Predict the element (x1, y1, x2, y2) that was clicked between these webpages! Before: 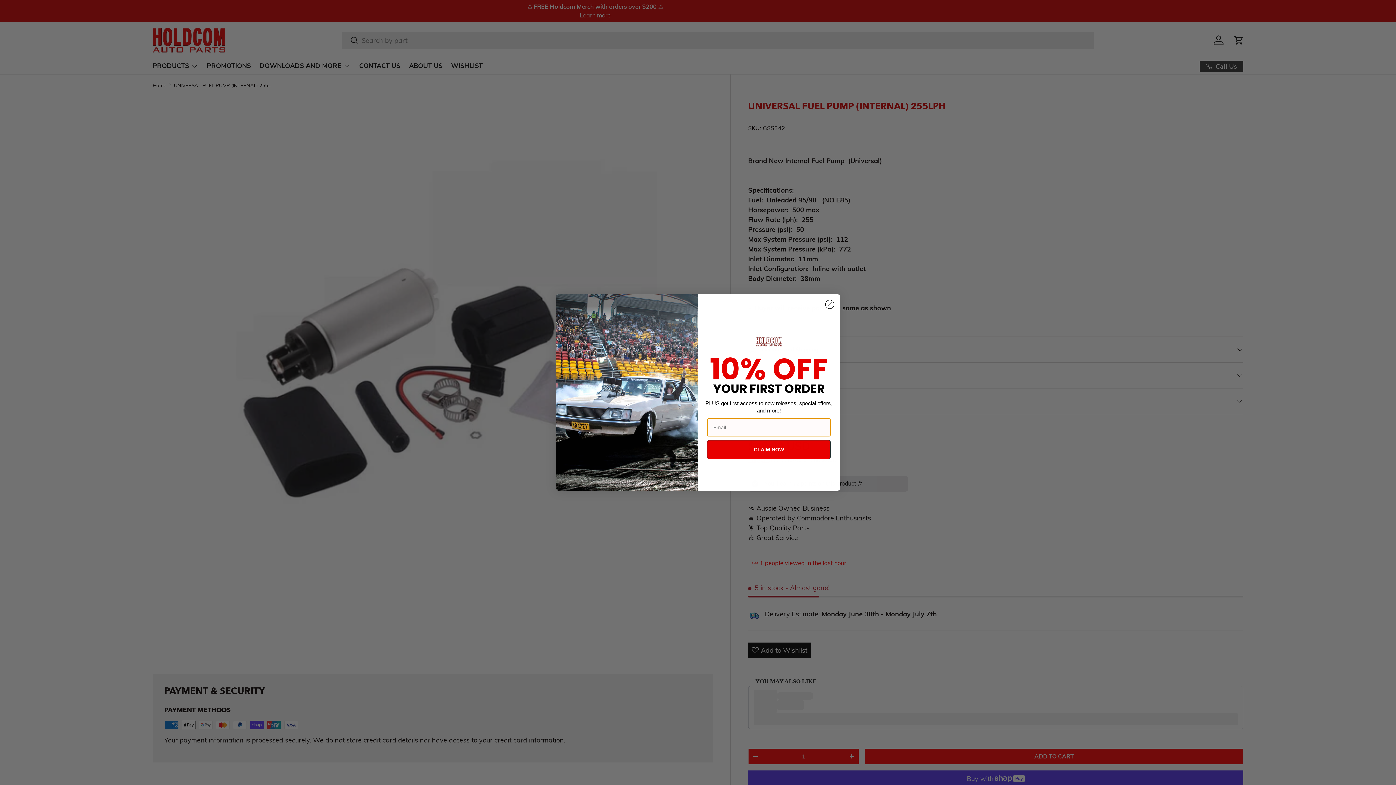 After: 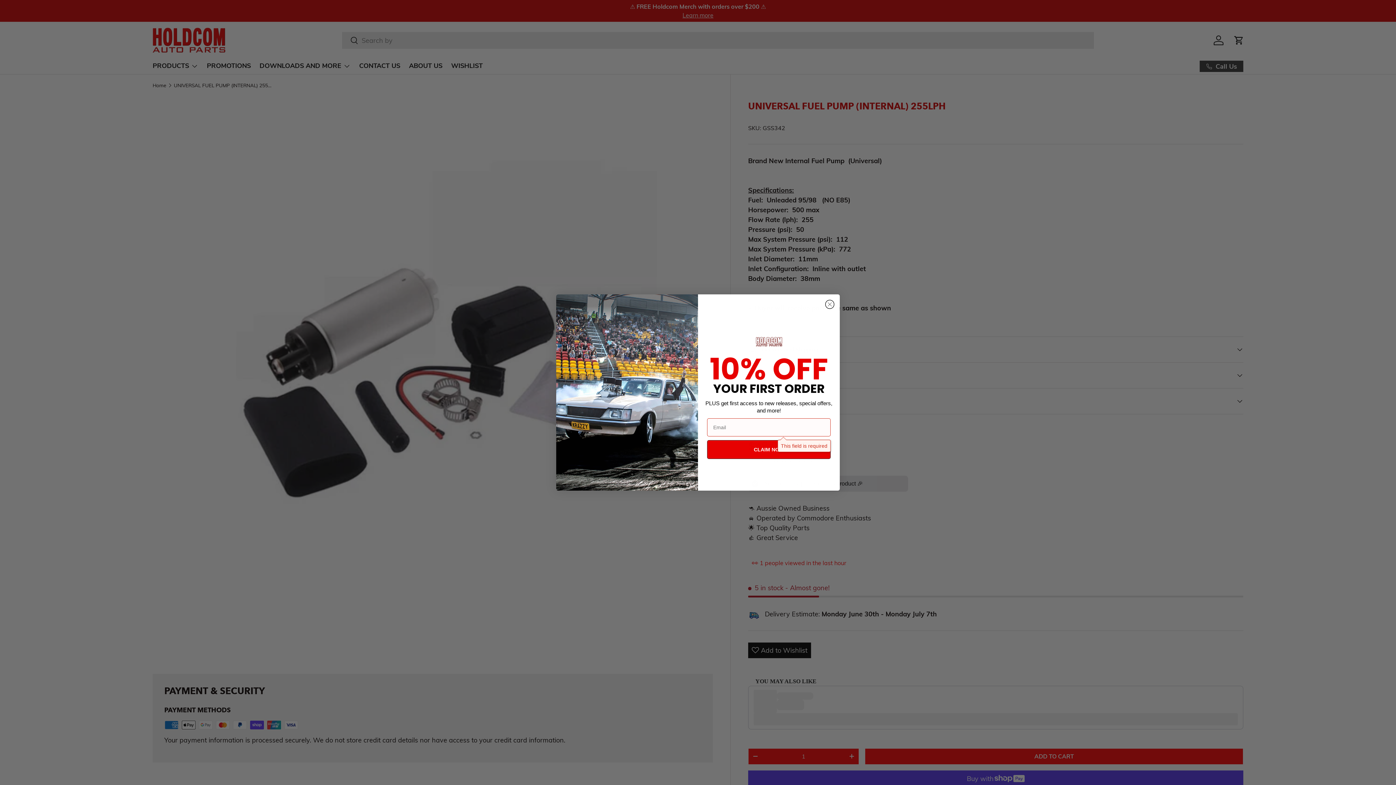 Action: label: CLAIM NOW bbox: (707, 445, 830, 464)